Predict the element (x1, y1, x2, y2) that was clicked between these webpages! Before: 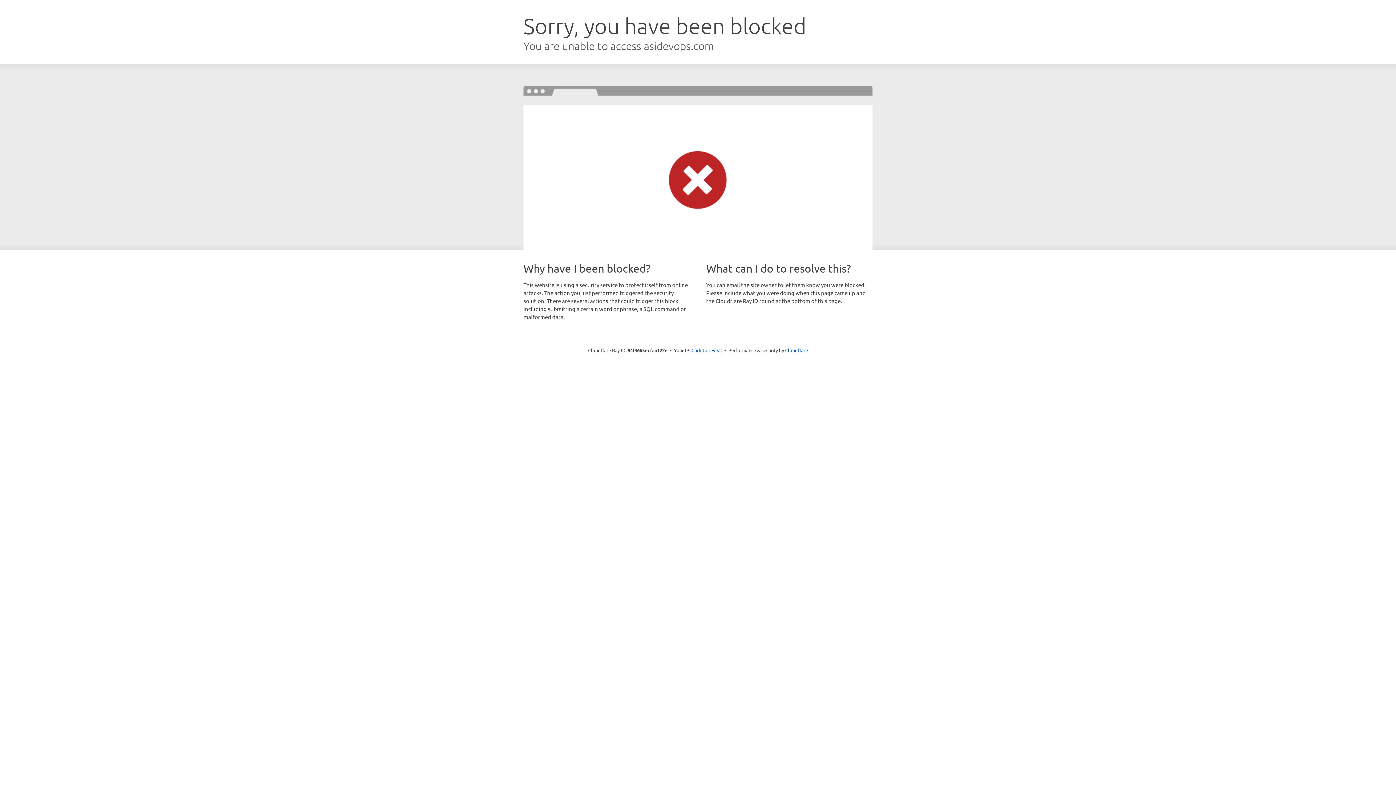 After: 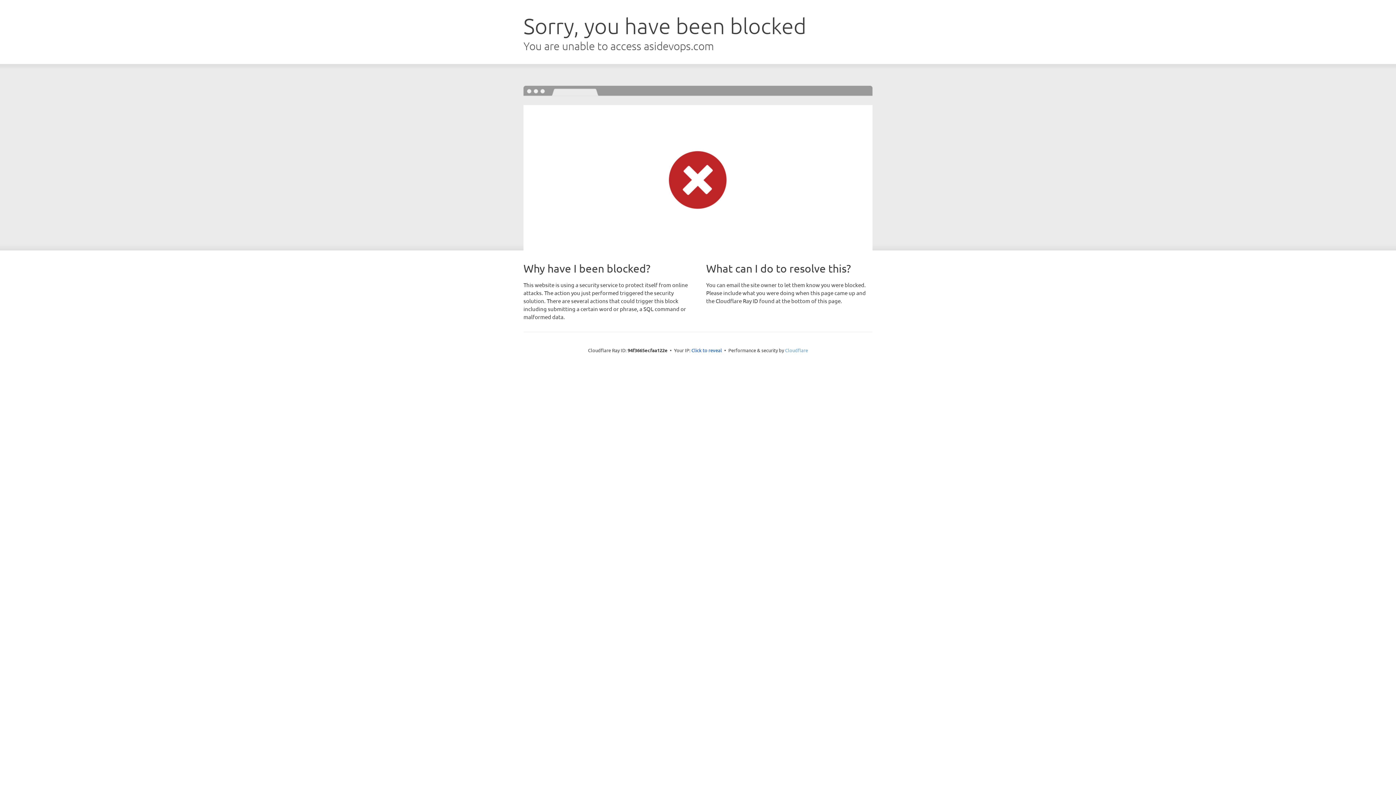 Action: label: Cloudflare bbox: (785, 347, 808, 353)